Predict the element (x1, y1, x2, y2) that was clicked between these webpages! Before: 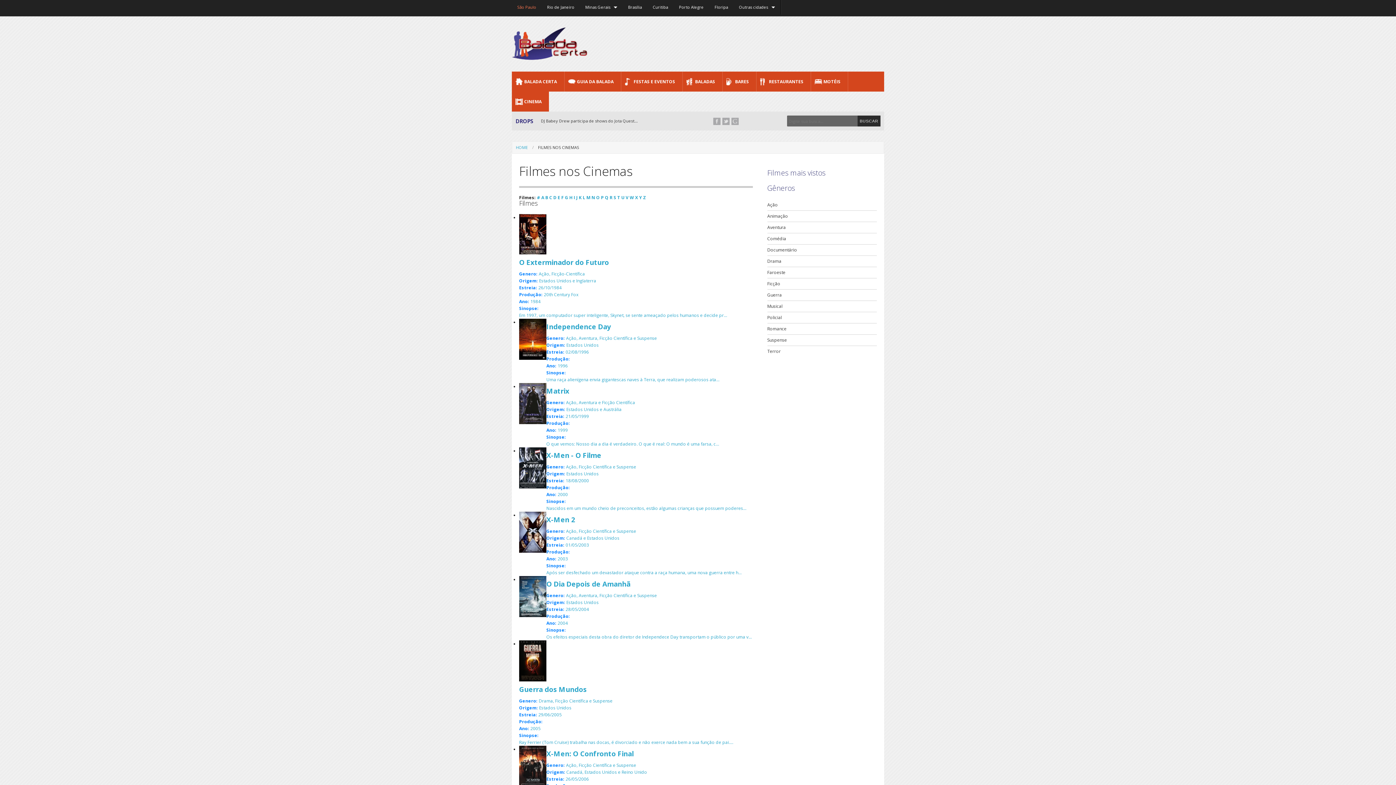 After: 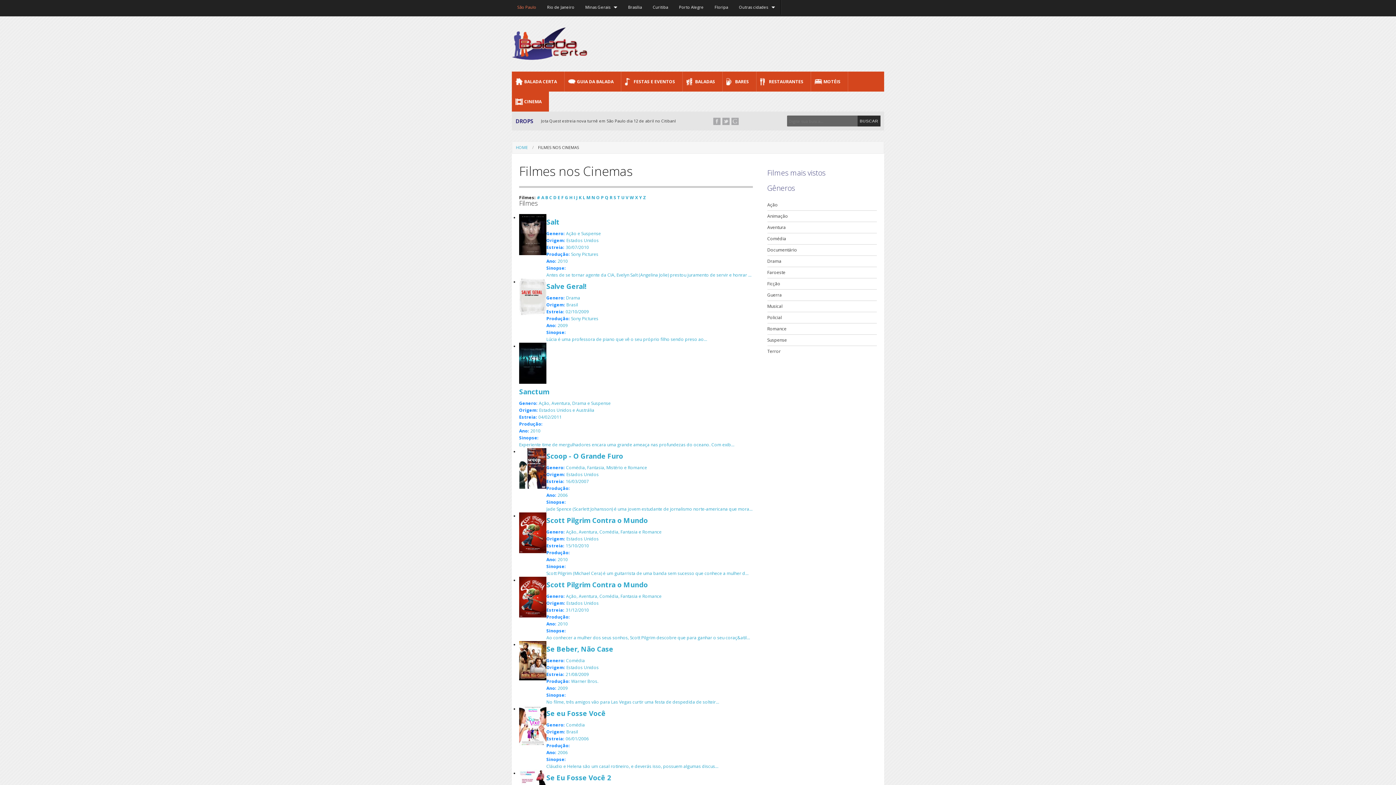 Action: label: S  bbox: (613, 194, 617, 200)